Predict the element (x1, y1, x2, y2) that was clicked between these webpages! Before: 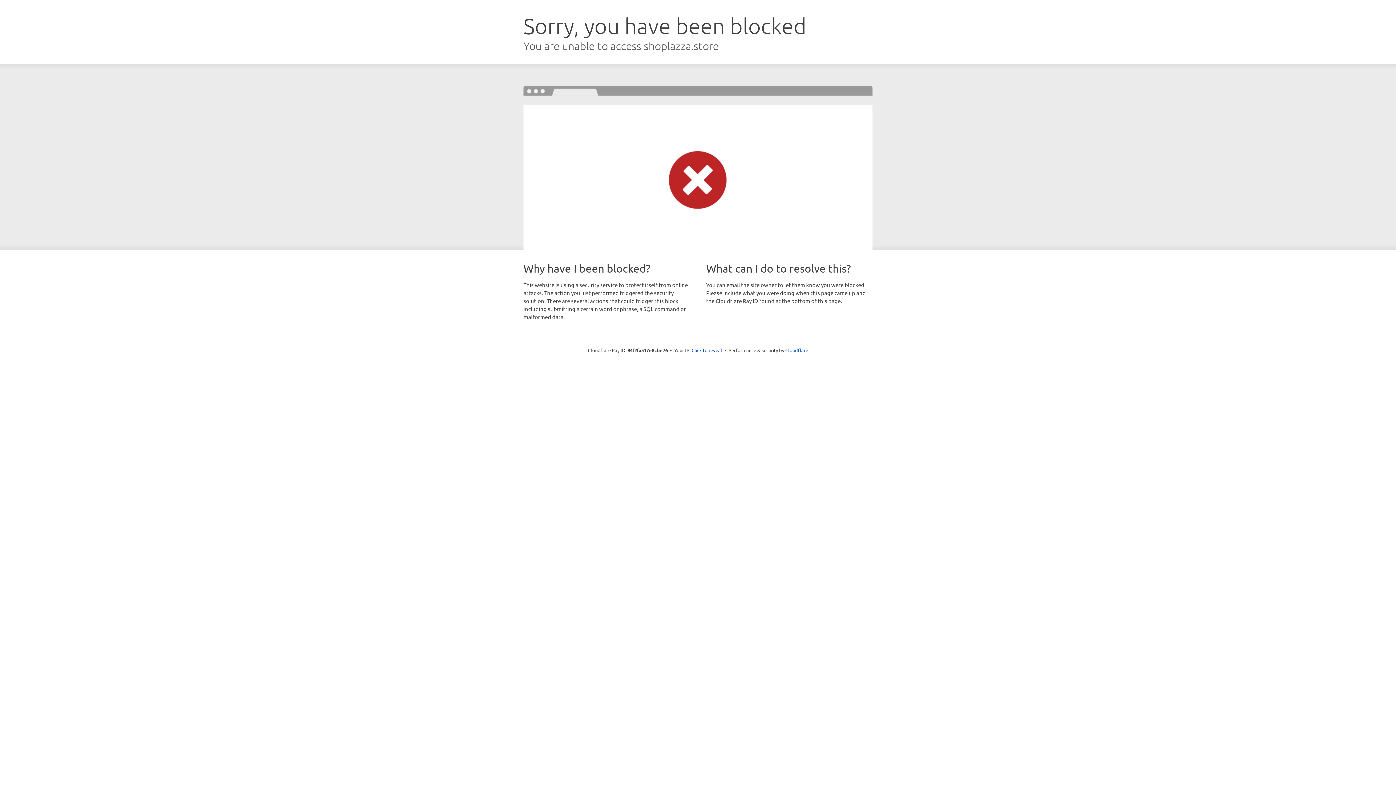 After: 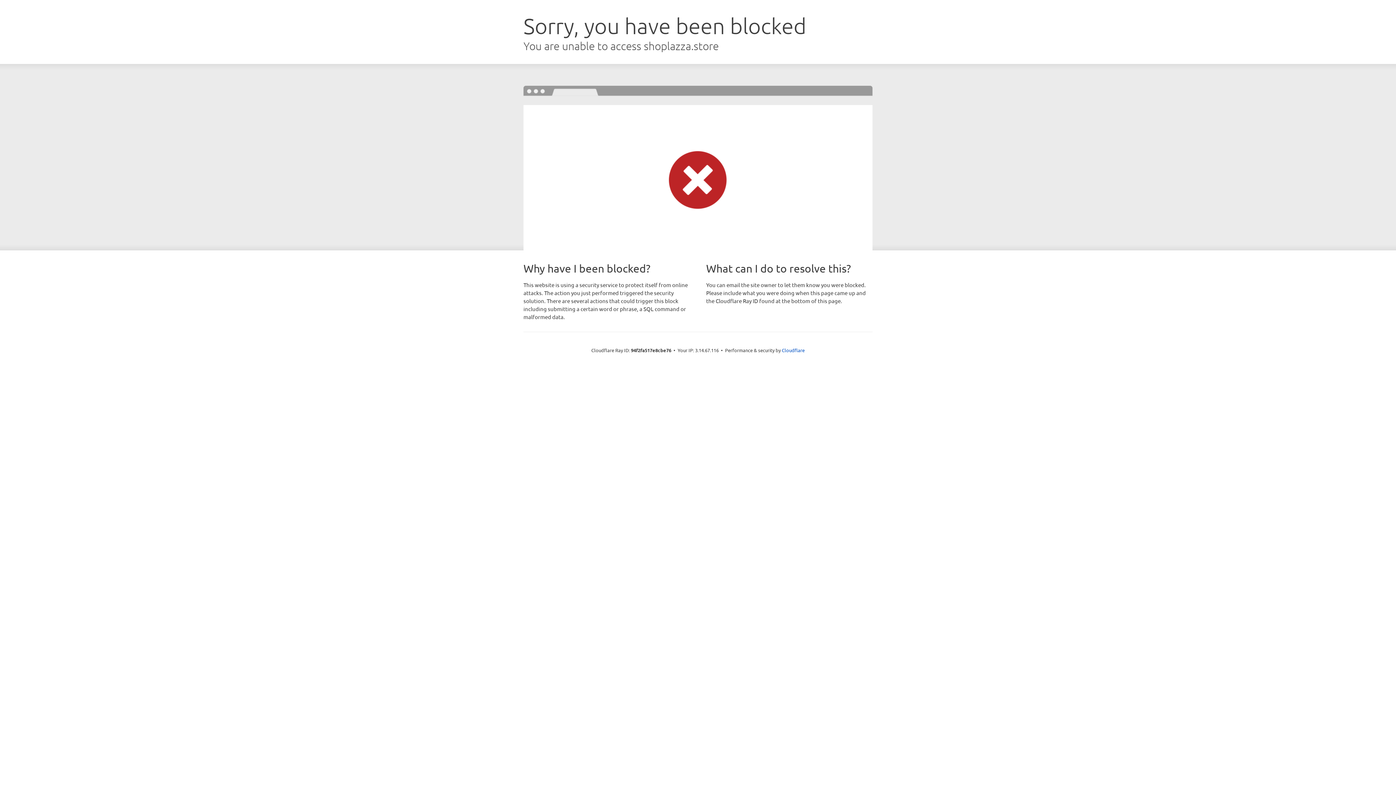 Action: label: Click to reveal bbox: (691, 346, 722, 353)